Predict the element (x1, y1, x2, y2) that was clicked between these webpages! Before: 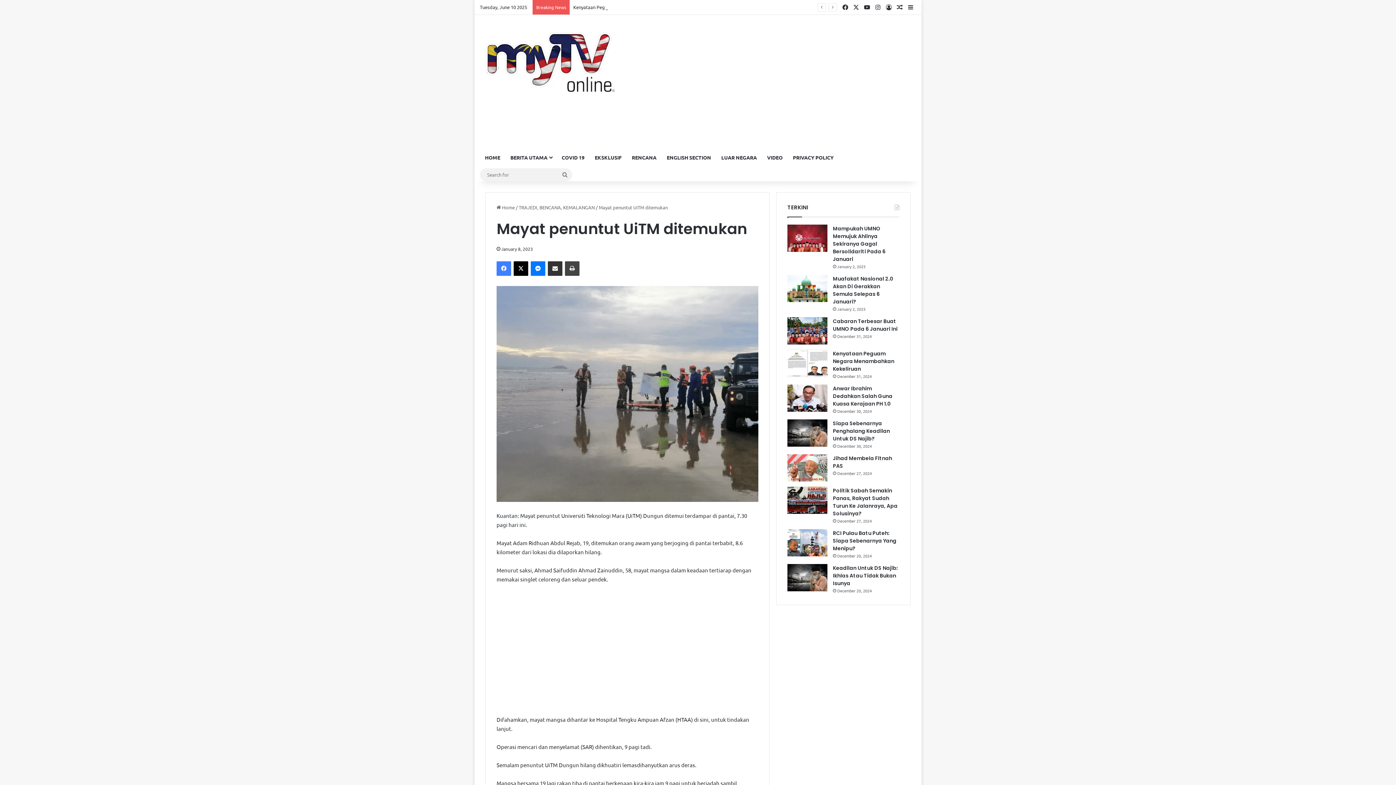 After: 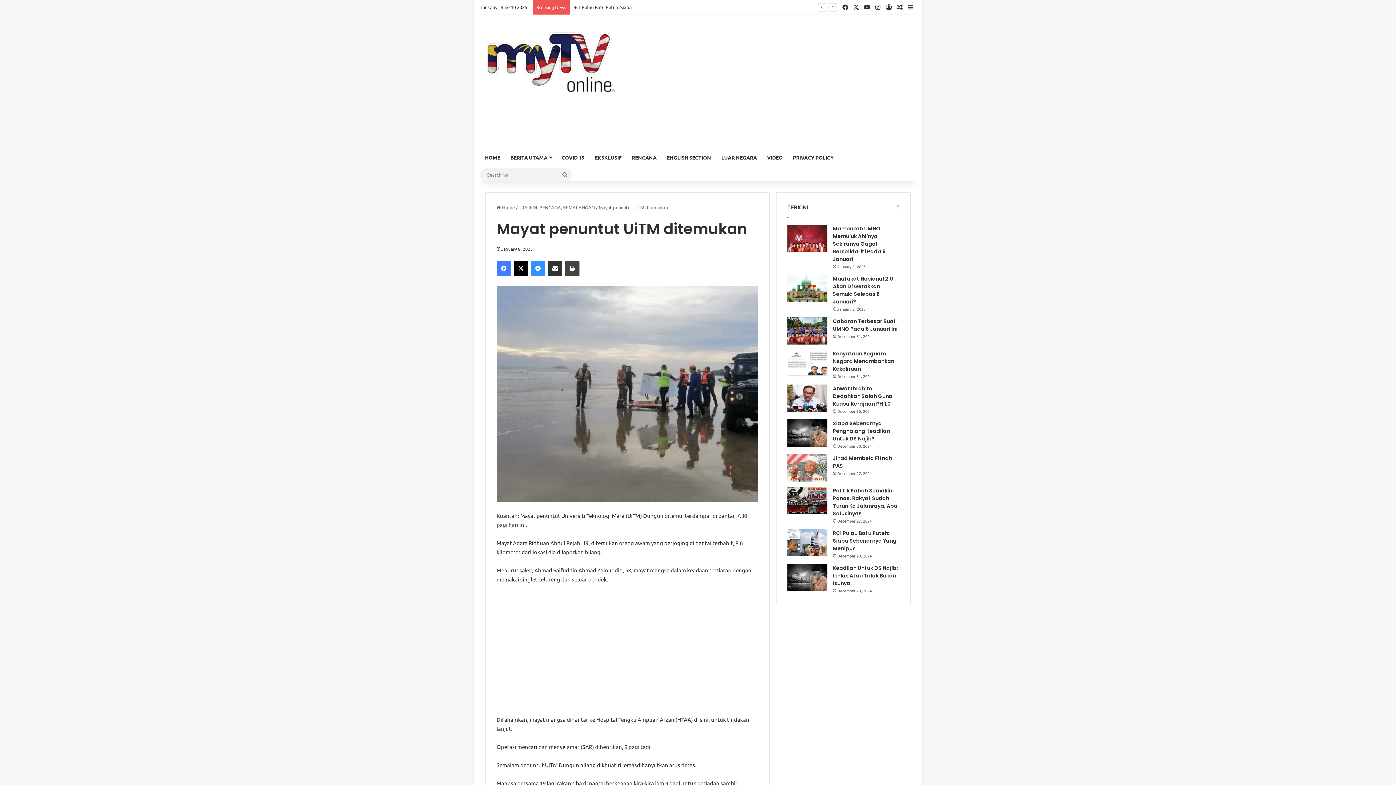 Action: label: Messenger bbox: (530, 261, 545, 276)